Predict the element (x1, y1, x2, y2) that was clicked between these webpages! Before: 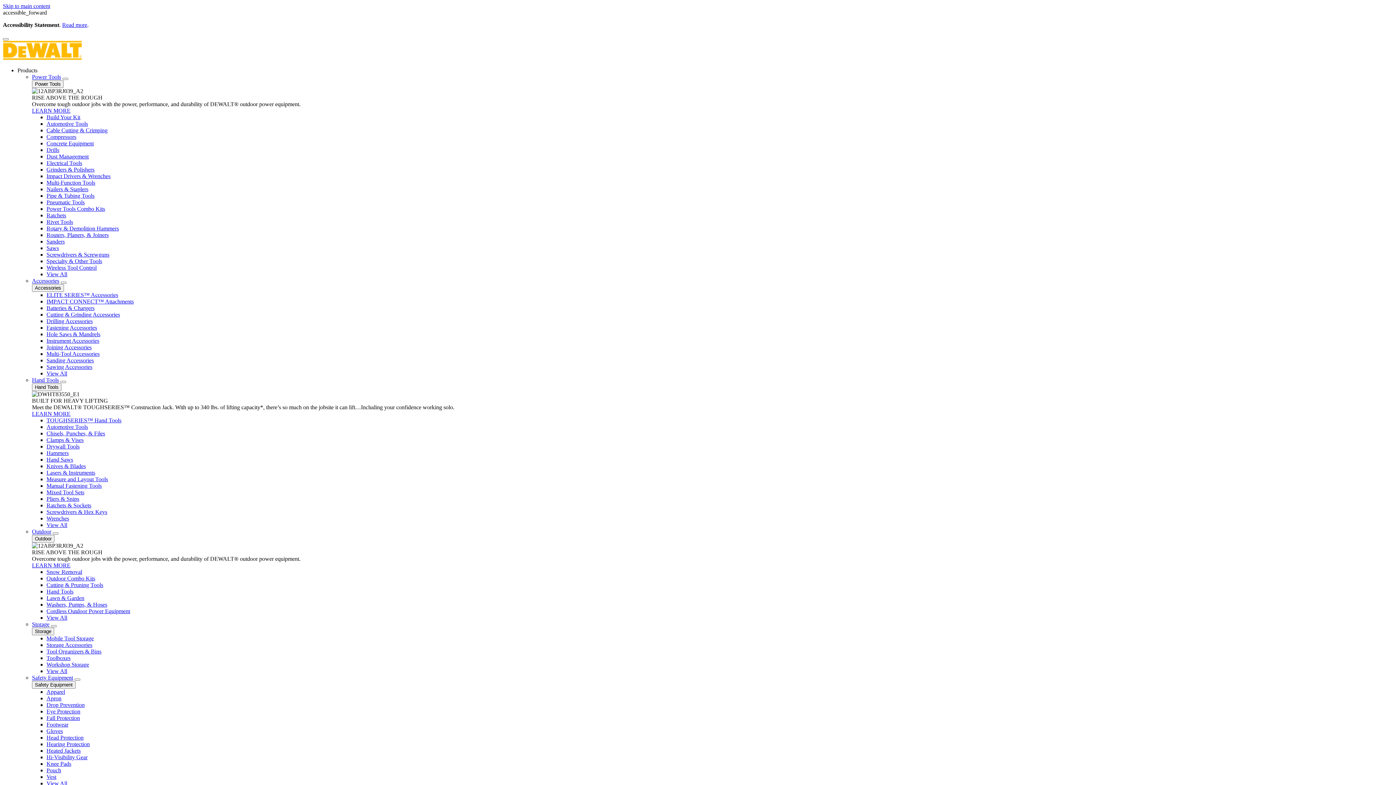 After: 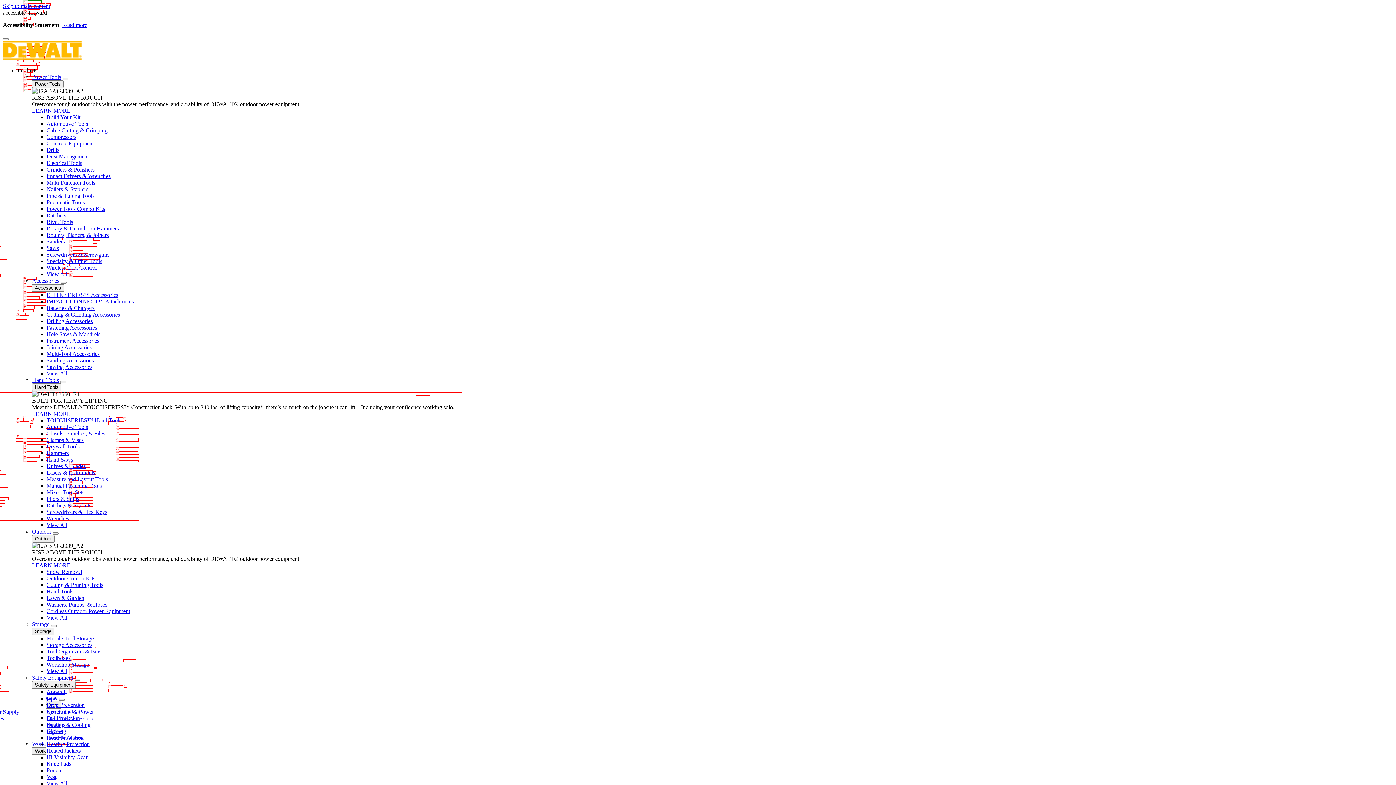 Action: label: Pouch bbox: (46, 767, 61, 773)